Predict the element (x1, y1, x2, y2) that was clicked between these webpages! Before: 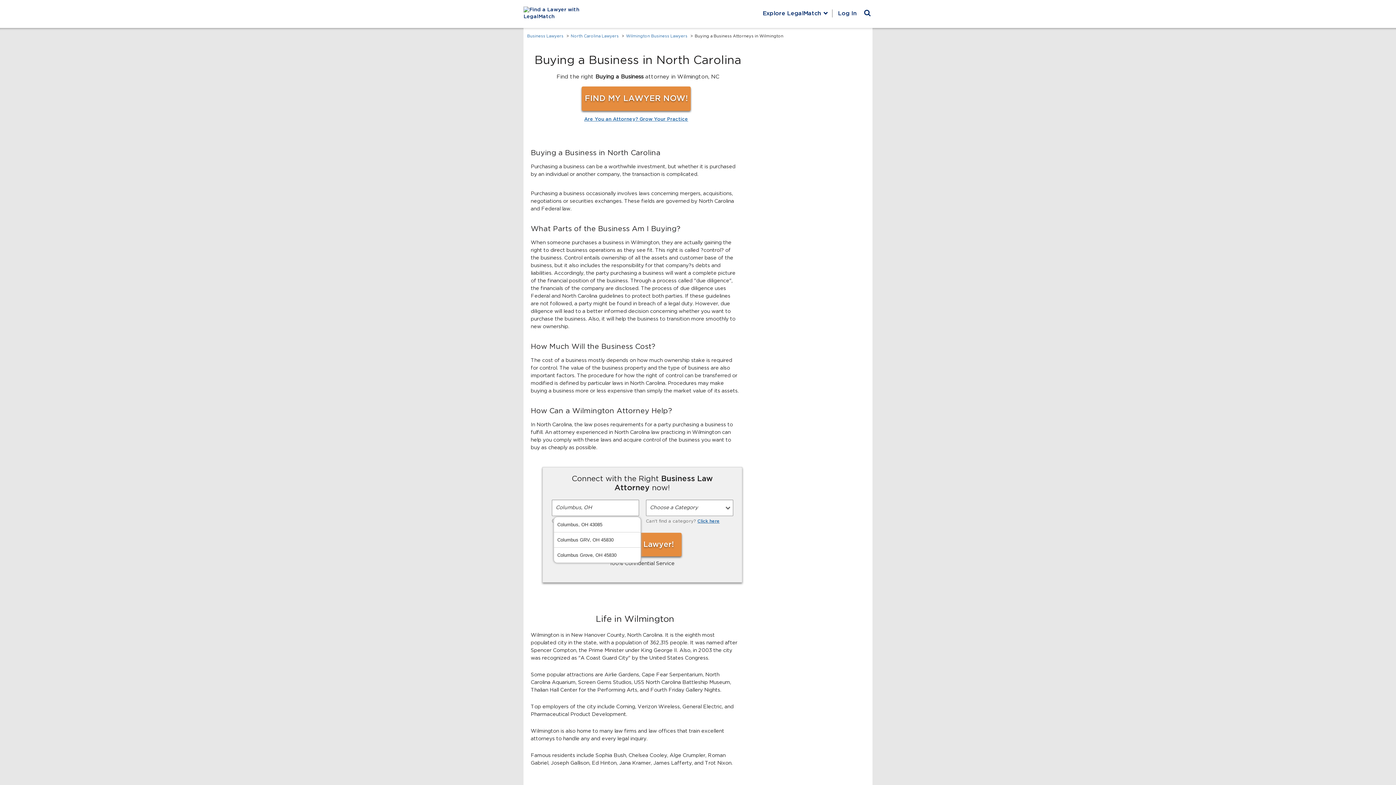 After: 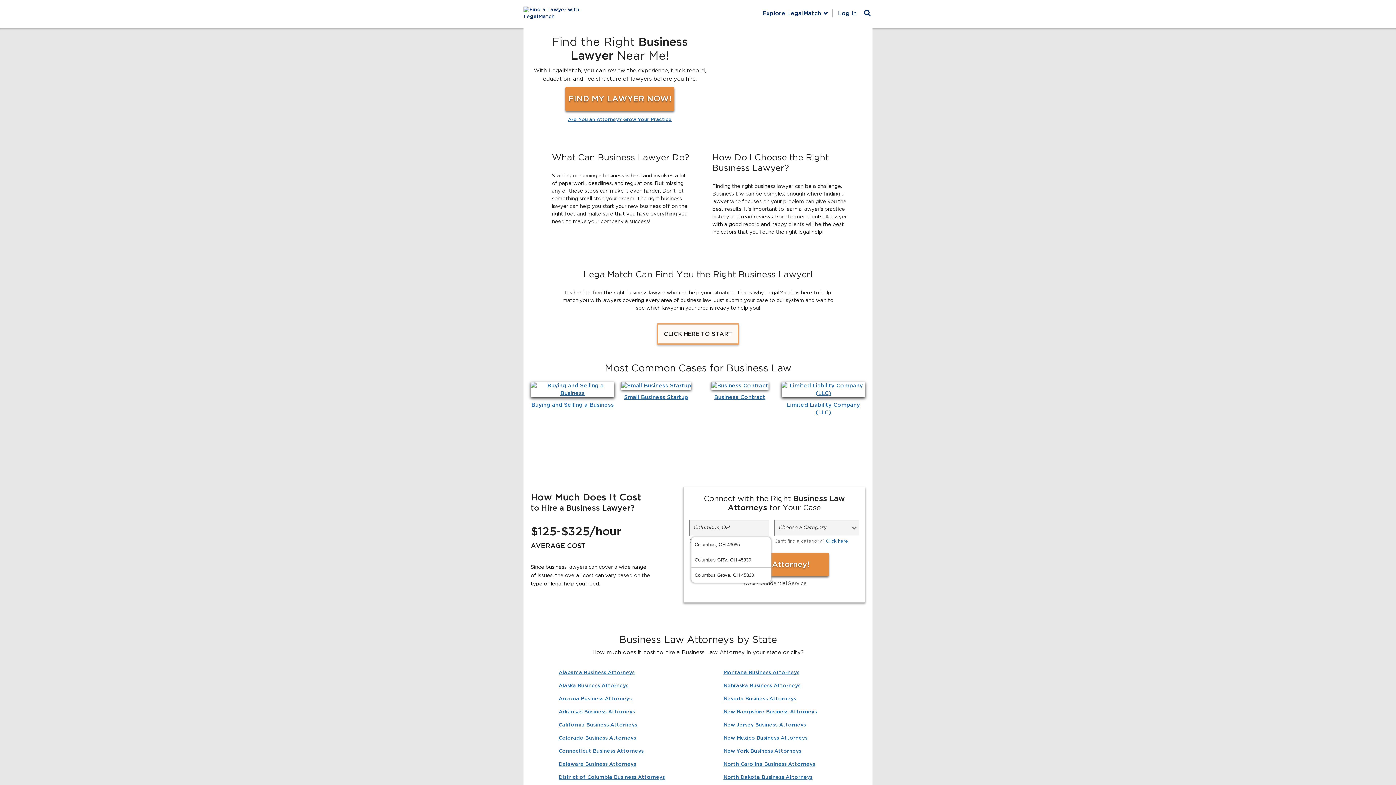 Action: label: Business Lawyers bbox: (527, 34, 563, 38)